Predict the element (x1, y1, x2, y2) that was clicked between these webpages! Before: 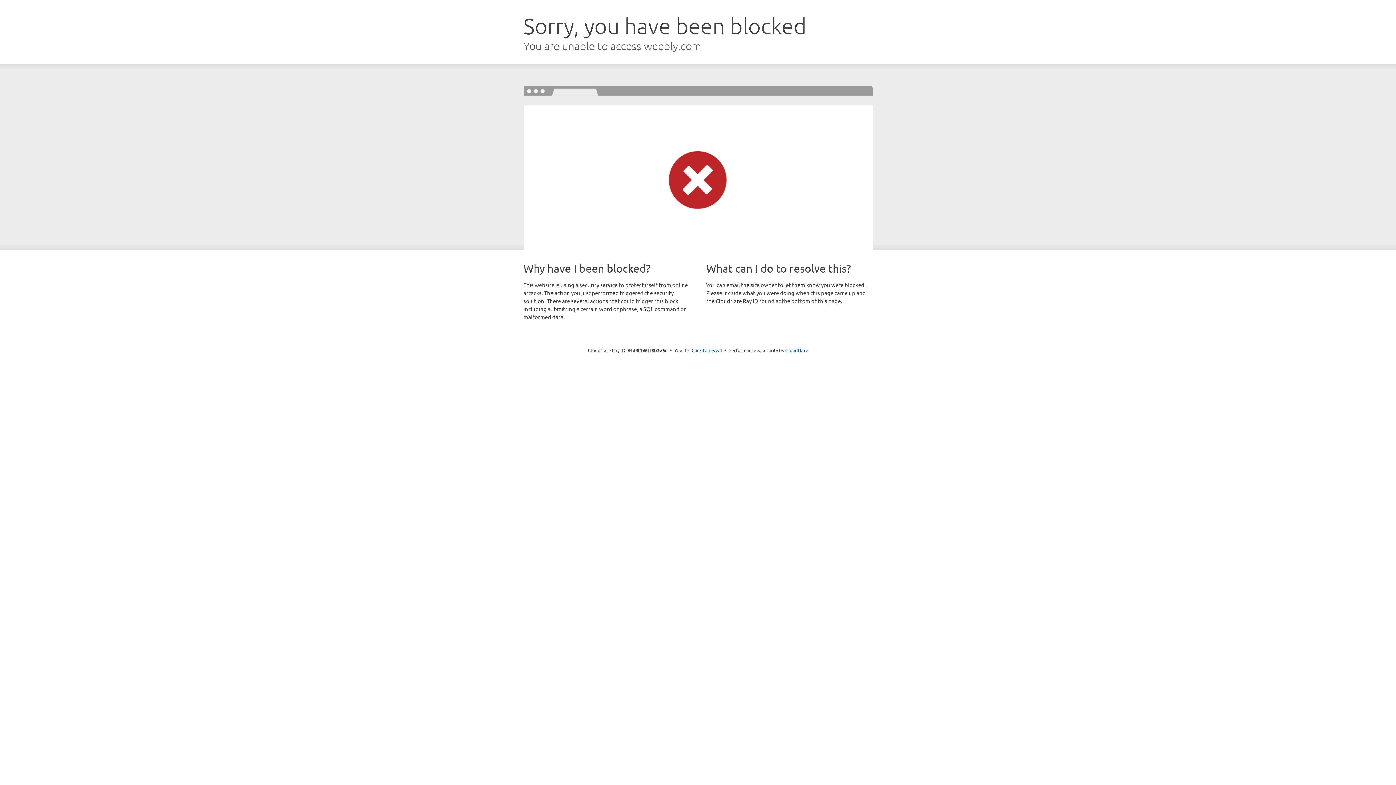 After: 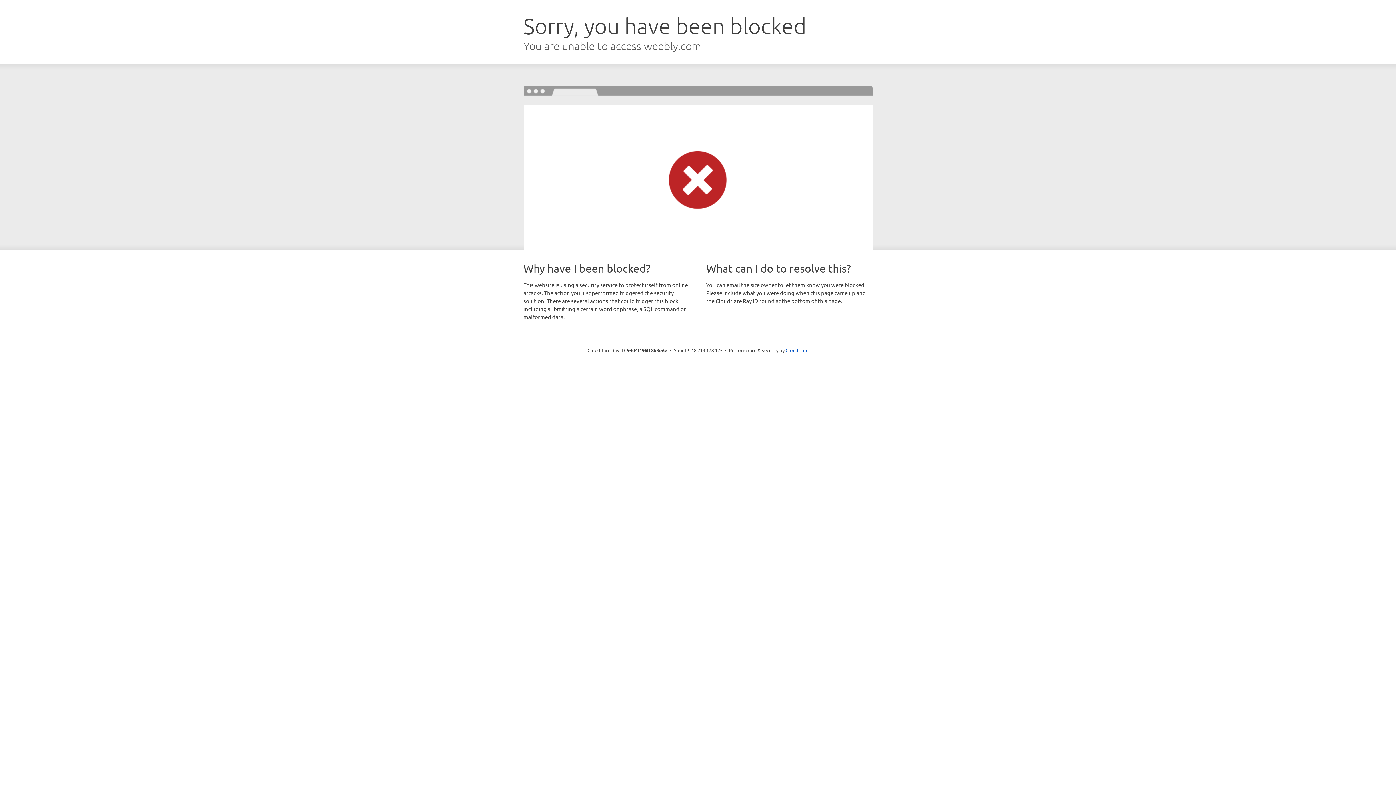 Action: label: Click to reveal bbox: (691, 346, 722, 353)